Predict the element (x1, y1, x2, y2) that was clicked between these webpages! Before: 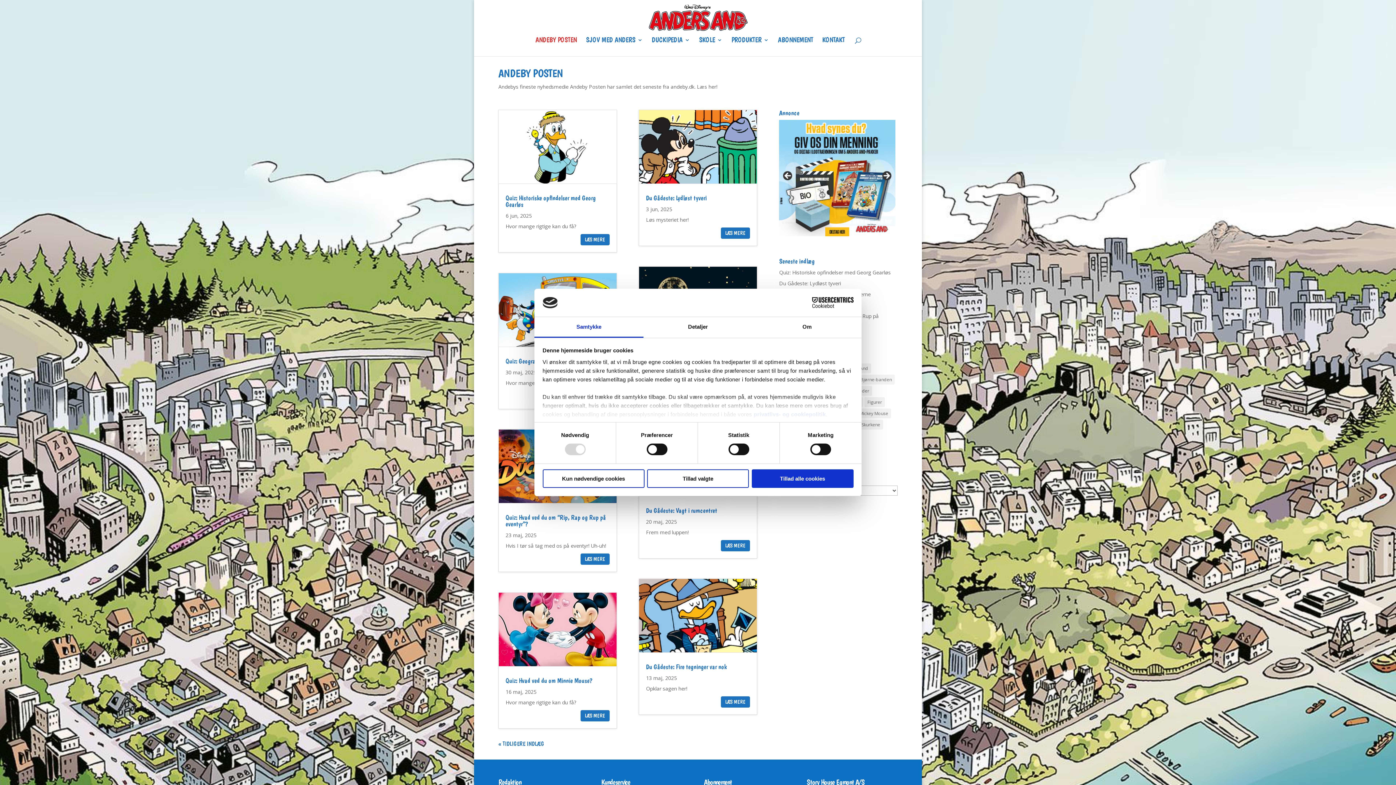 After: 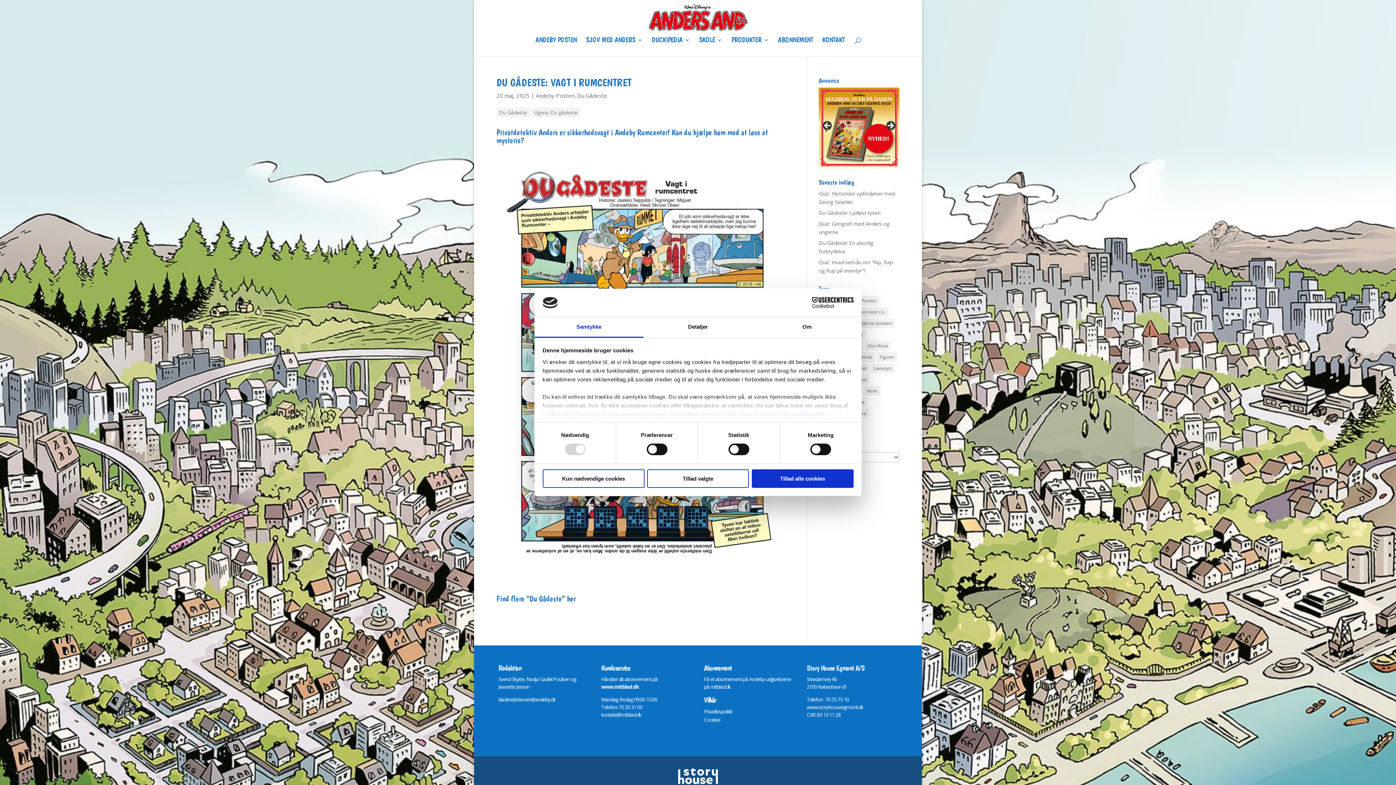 Action: bbox: (646, 506, 717, 514) label: Du Gådeste: Vagt i rumcentret